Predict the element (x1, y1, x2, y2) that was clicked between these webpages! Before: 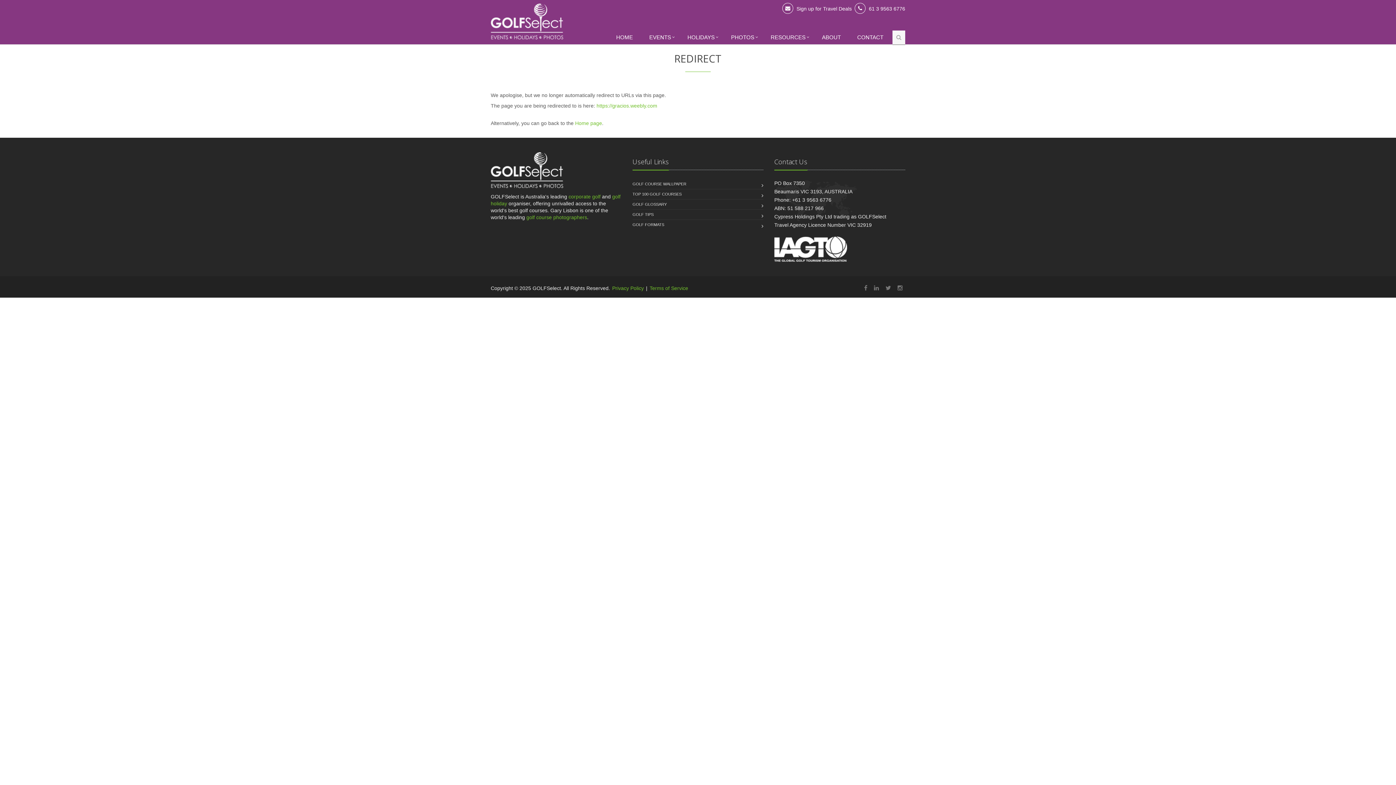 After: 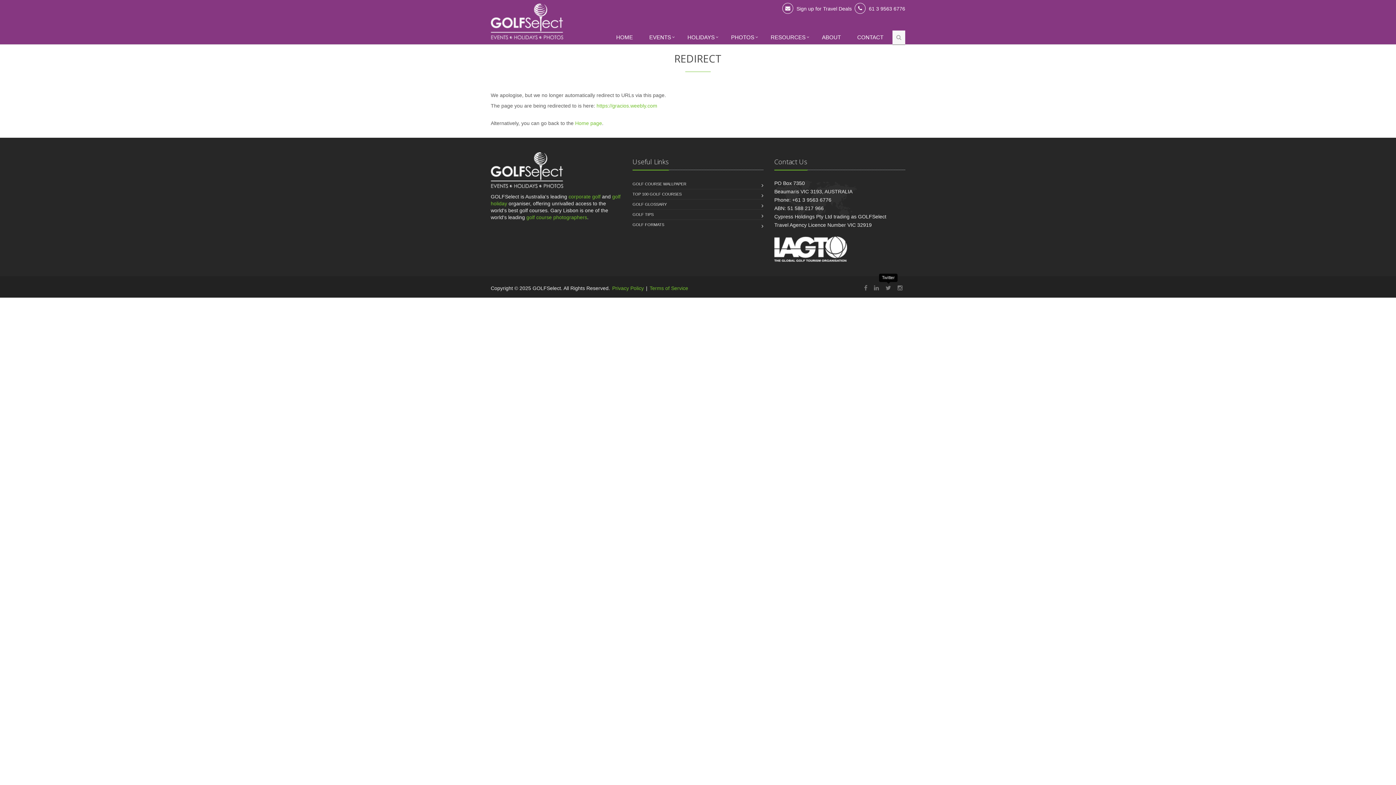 Action: bbox: (885, 285, 891, 291)